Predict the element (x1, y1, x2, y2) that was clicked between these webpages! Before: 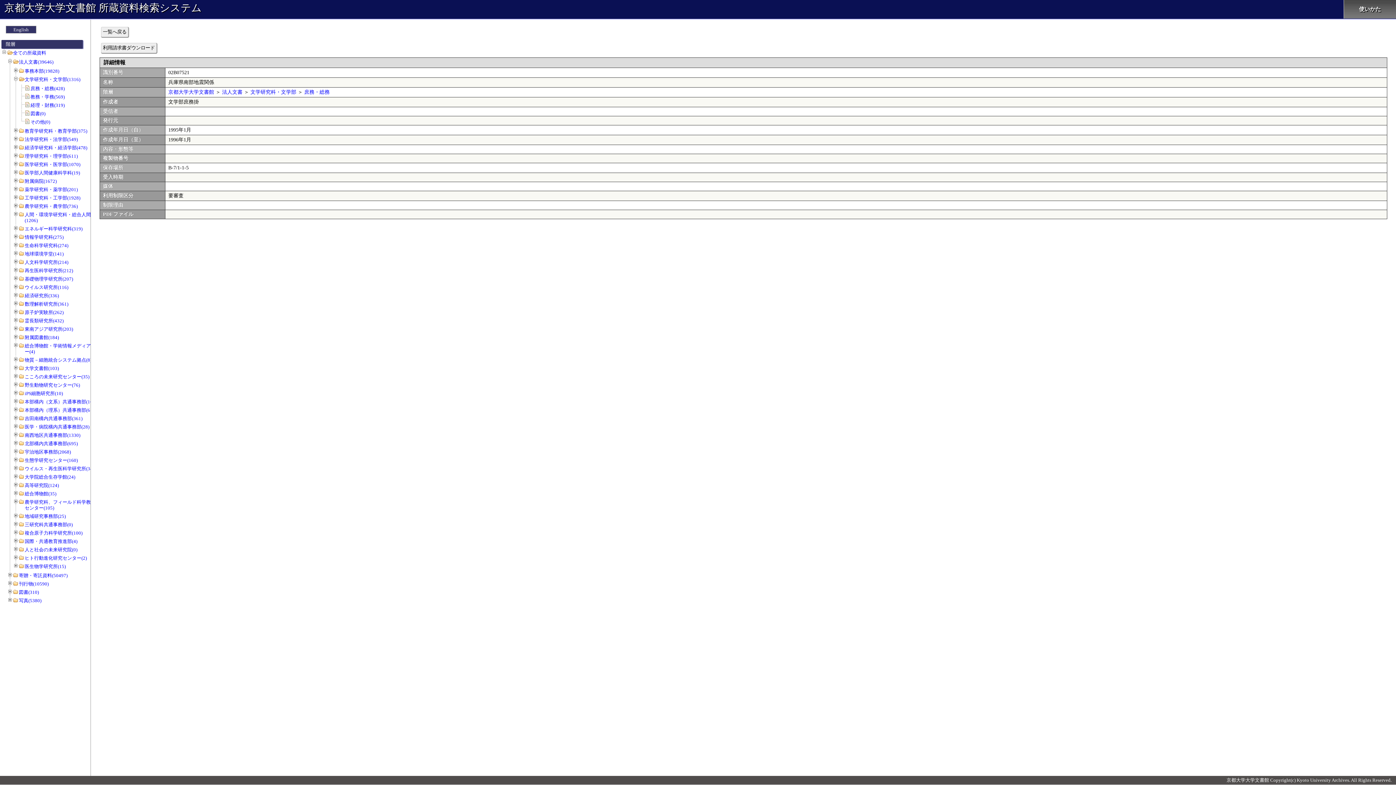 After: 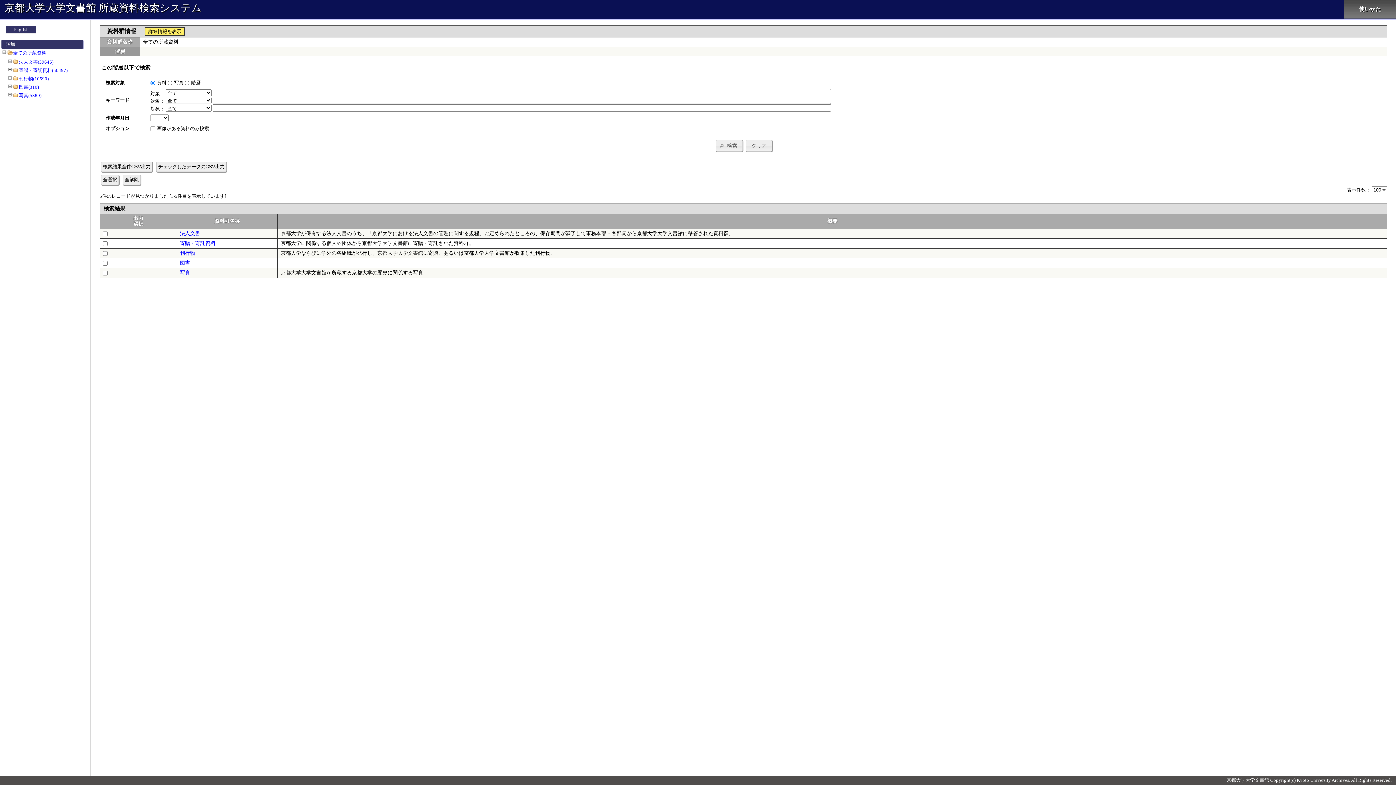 Action: bbox: (101, 26, 128, 37) label: 一覧へ戻る